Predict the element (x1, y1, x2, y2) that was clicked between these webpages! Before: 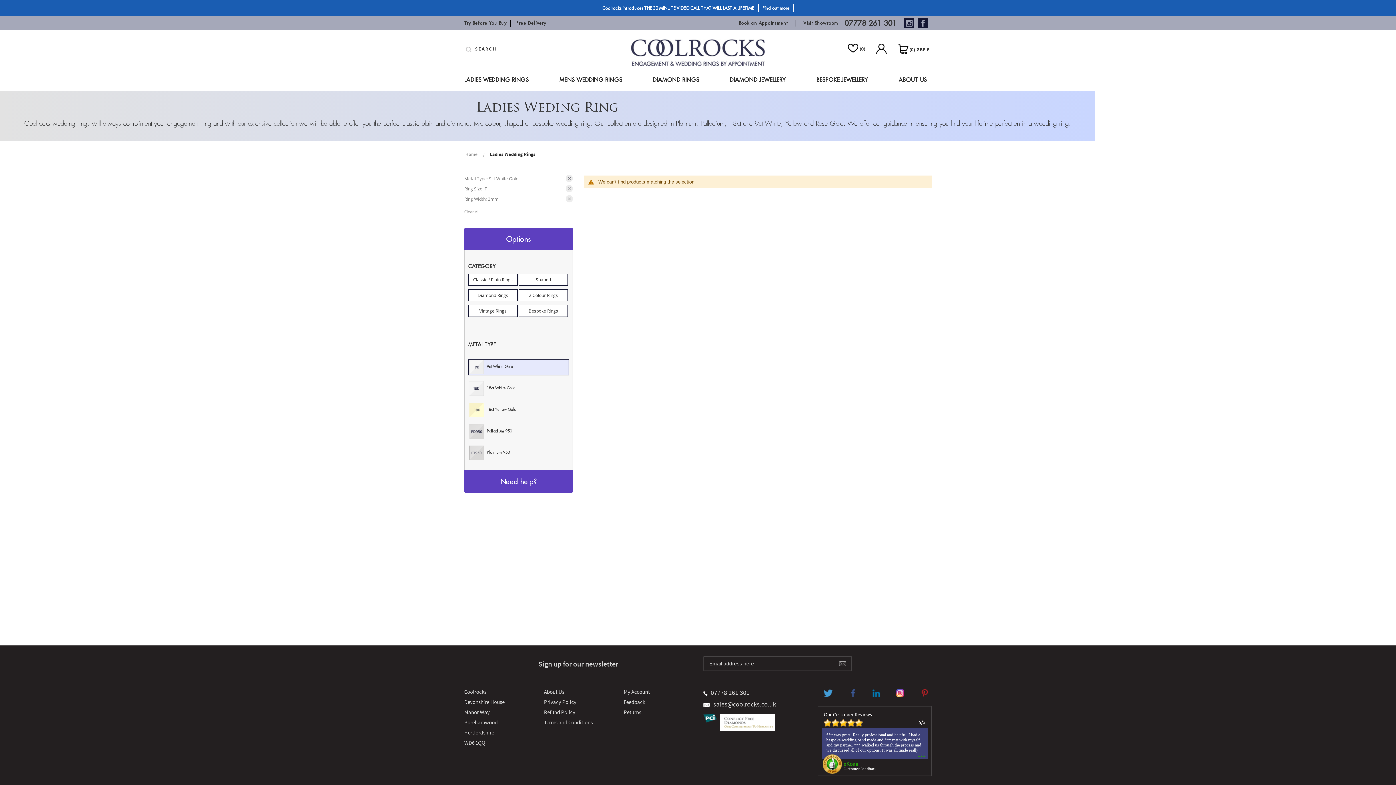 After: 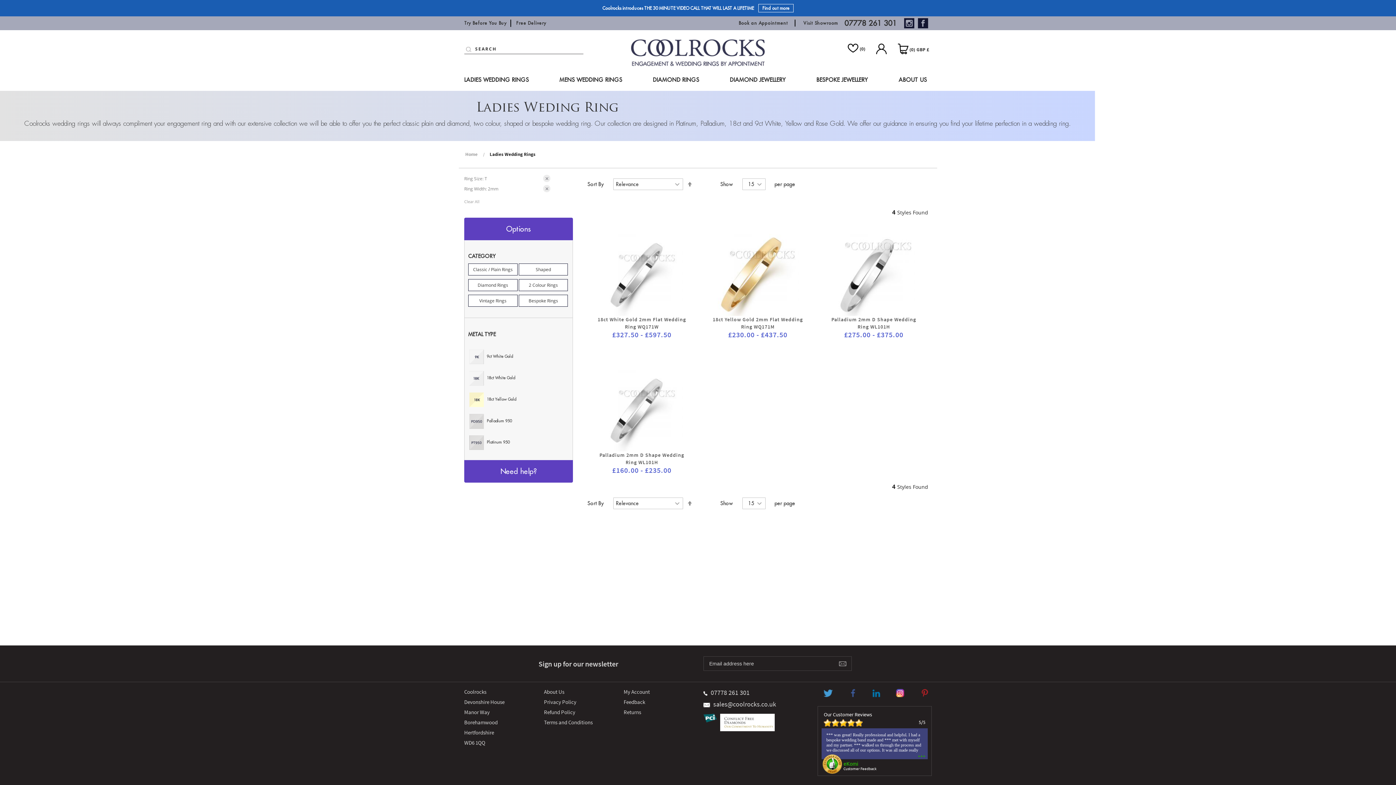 Action: bbox: (468, 359, 569, 375) label:  9ct White Gold